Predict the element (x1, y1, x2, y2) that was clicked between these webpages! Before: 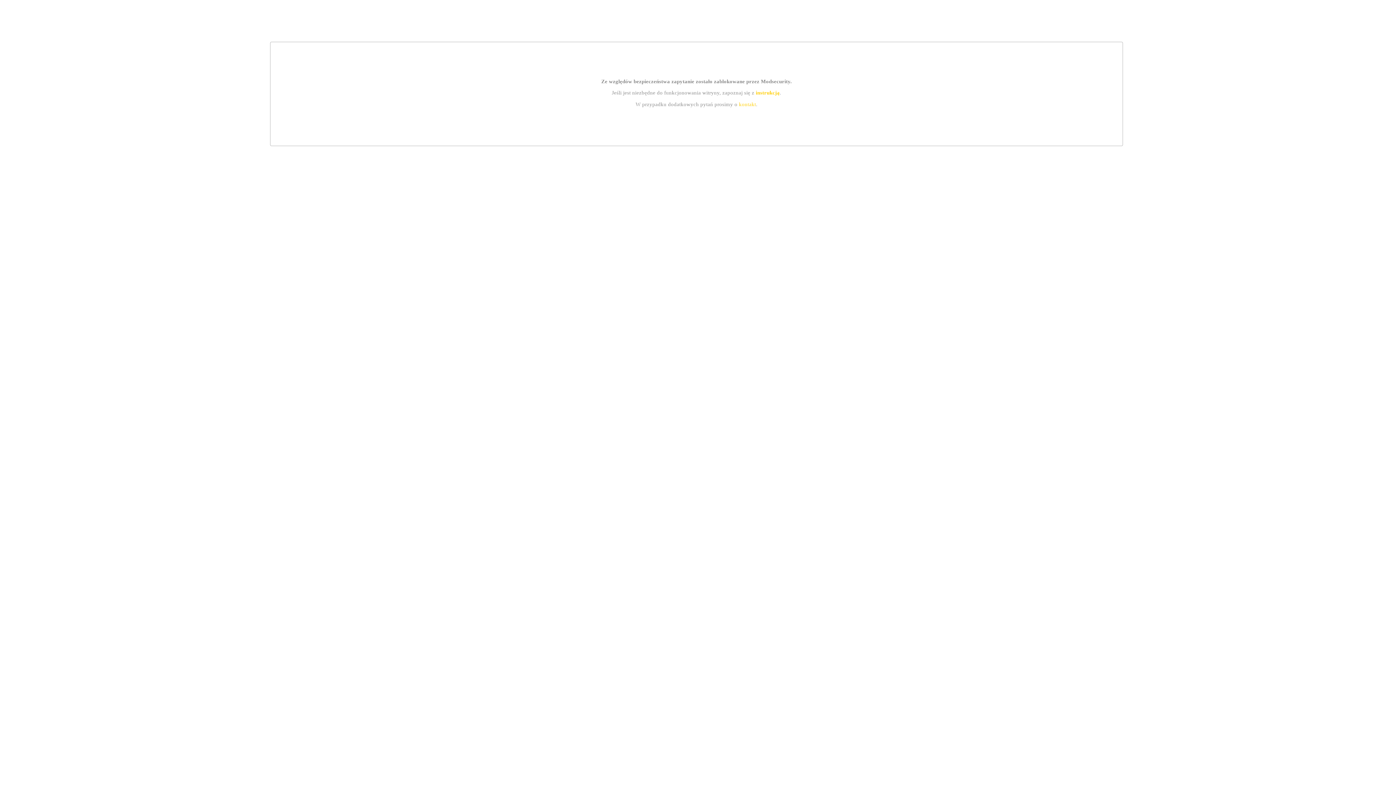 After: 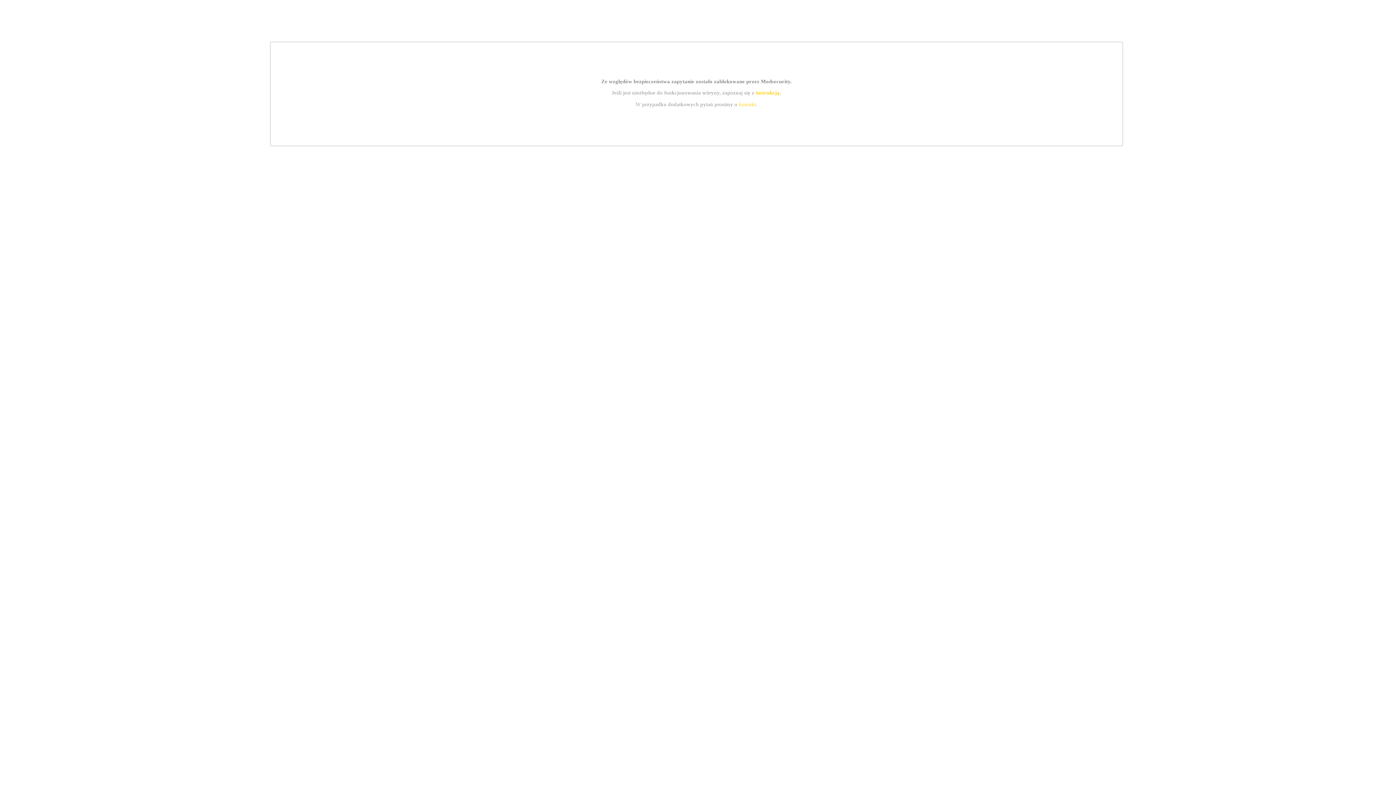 Action: bbox: (755, 89, 779, 95) label: instrukcją